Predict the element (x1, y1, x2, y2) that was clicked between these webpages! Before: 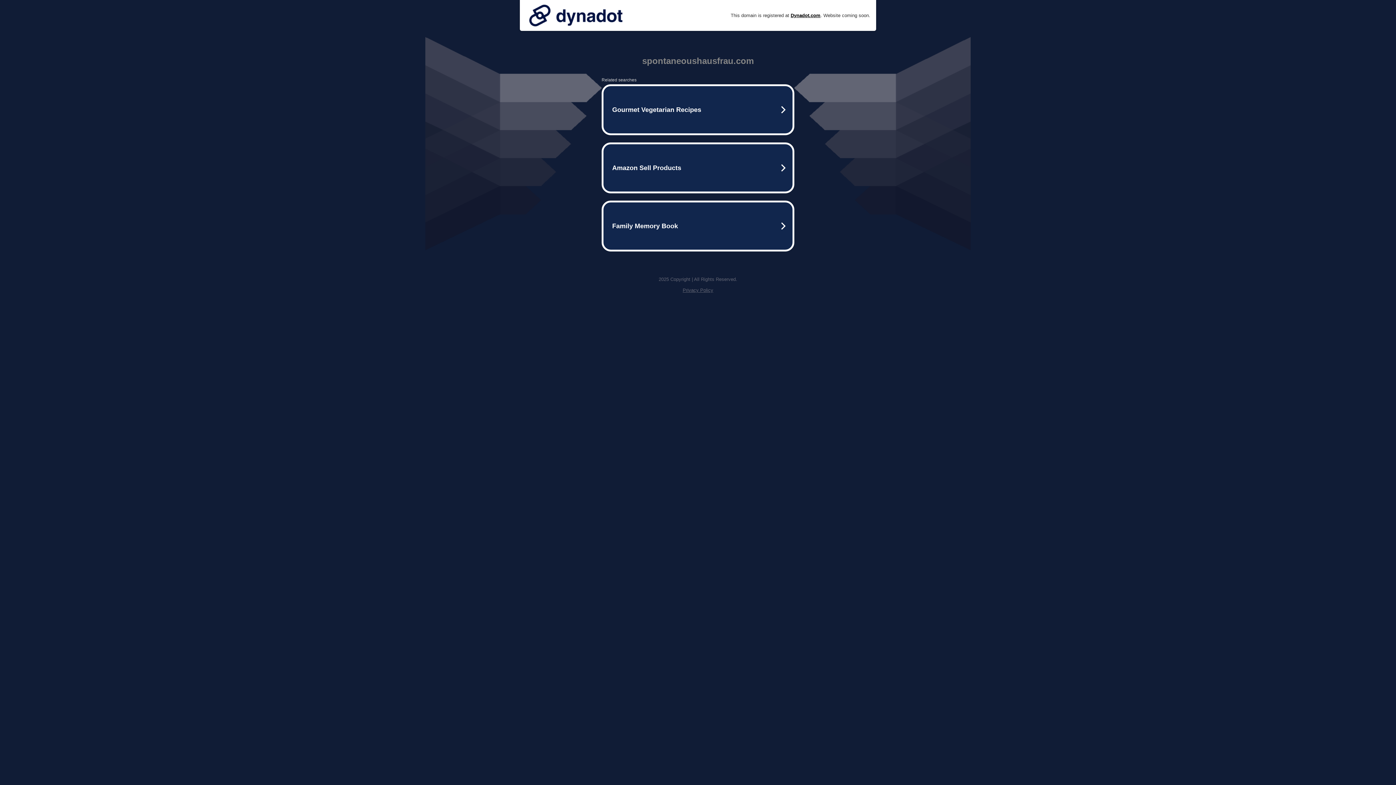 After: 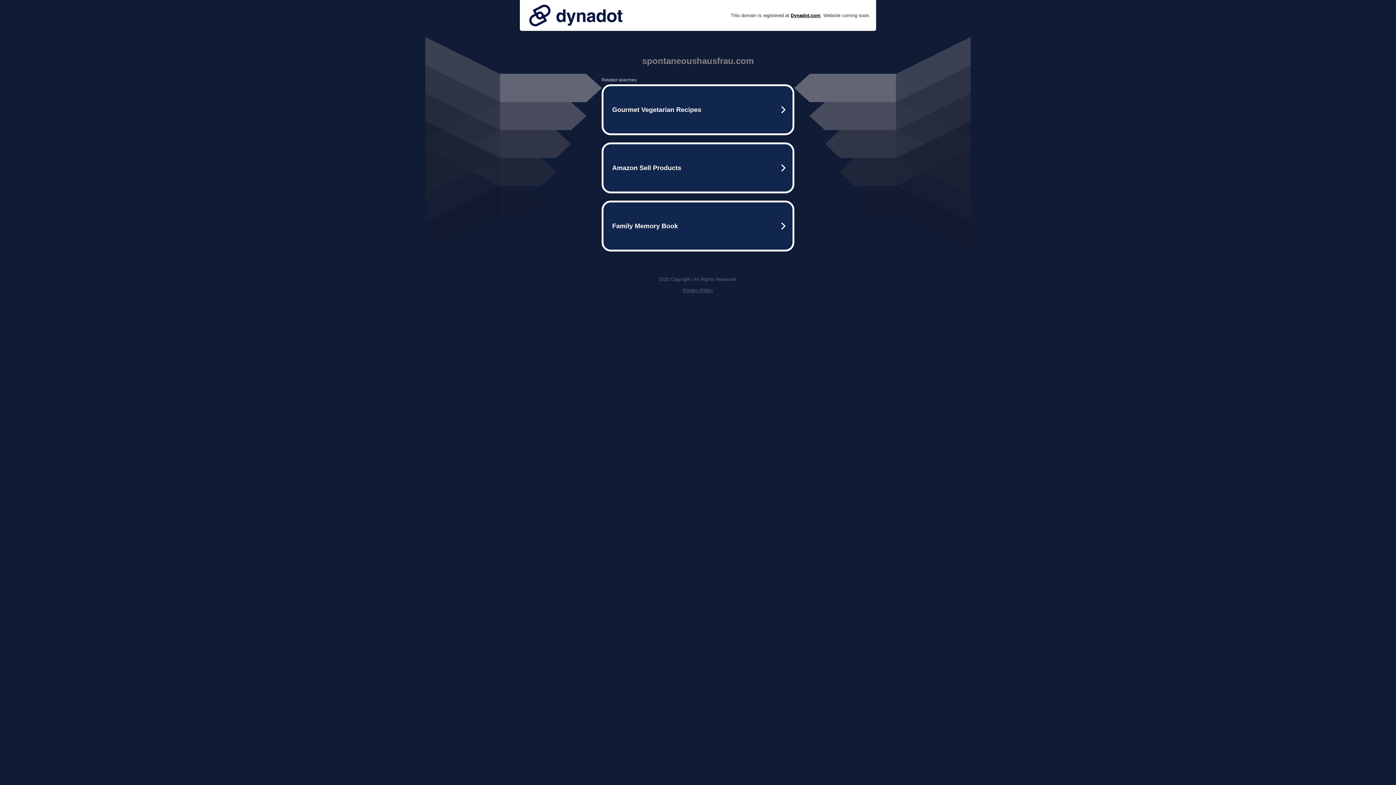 Action: bbox: (682, 287, 713, 293) label: Privacy Policy